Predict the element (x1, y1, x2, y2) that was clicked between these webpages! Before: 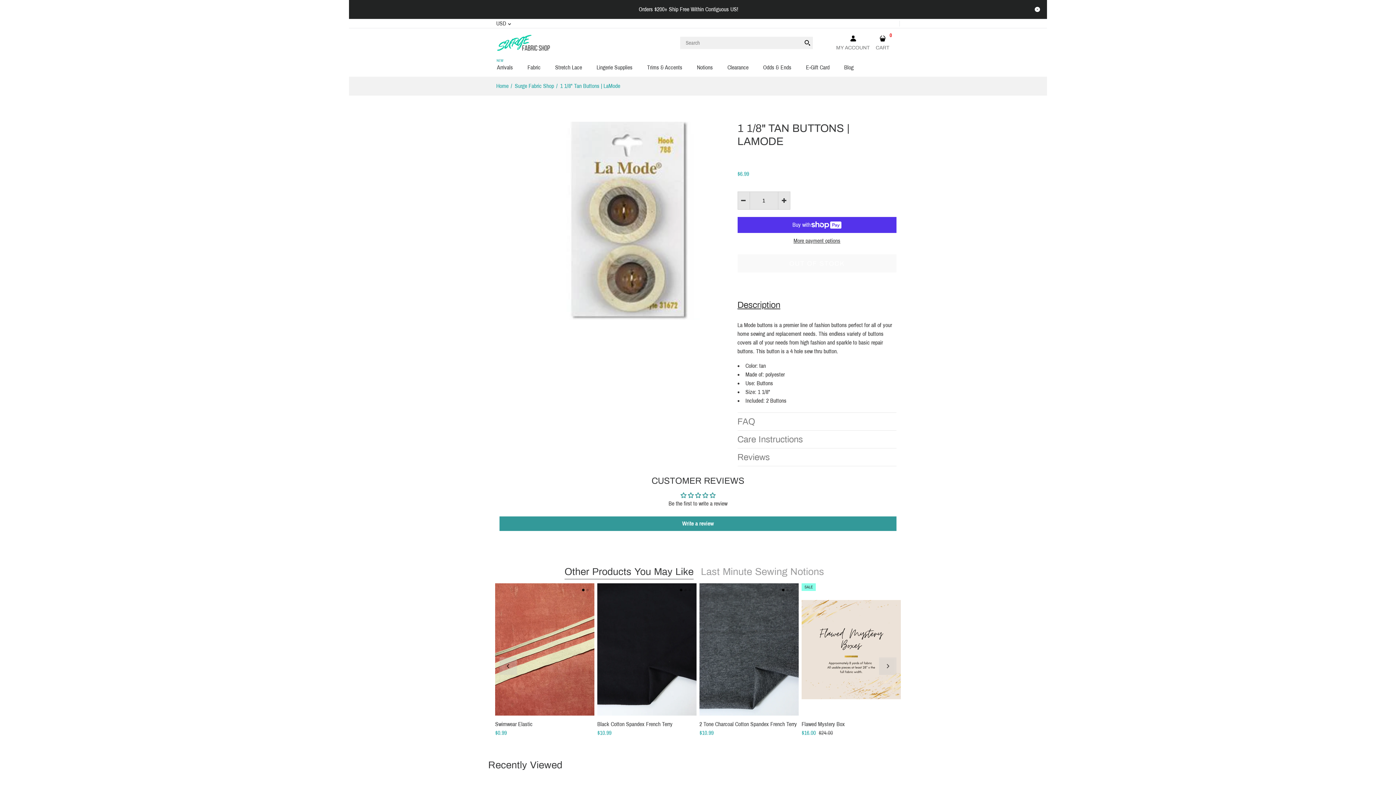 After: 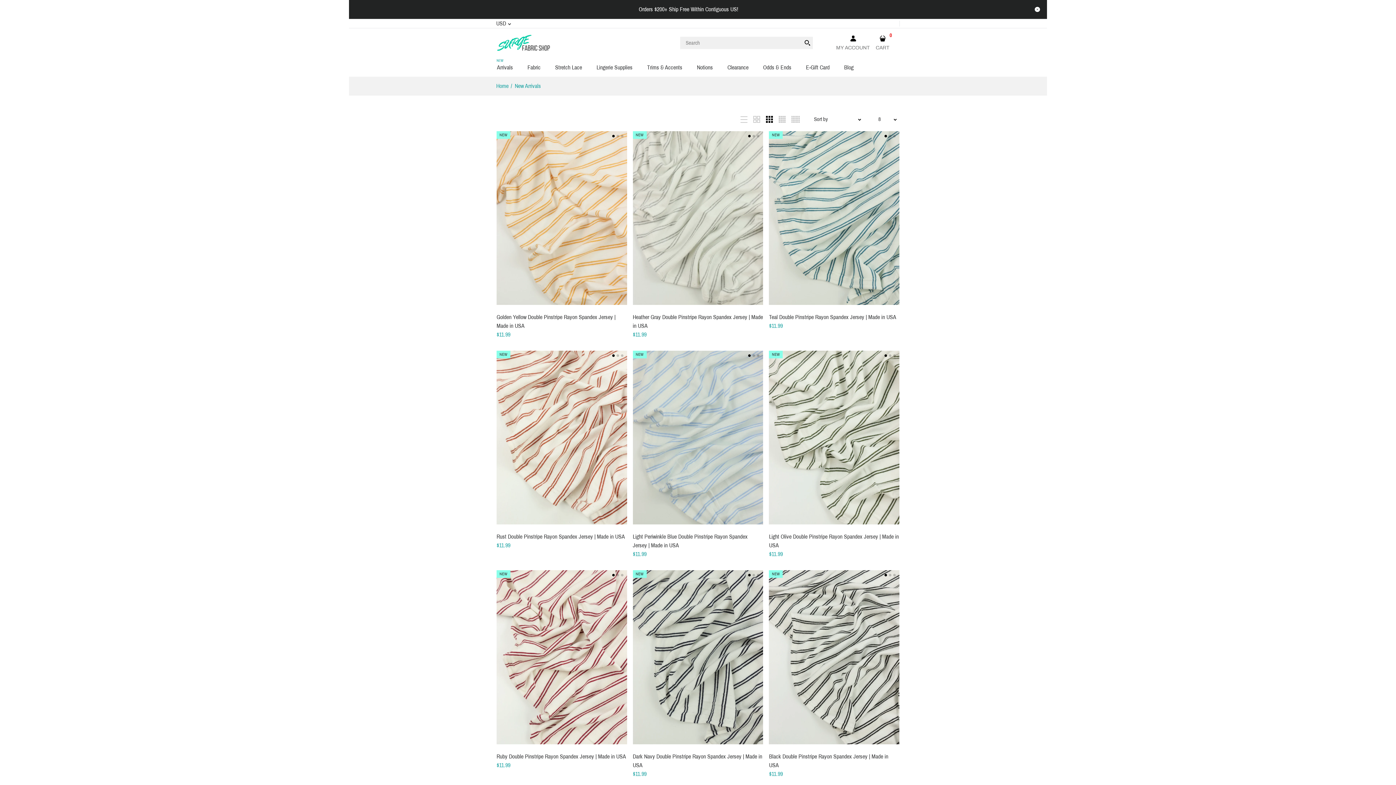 Action: label: Arrivals
NEW bbox: (496, 57, 513, 70)